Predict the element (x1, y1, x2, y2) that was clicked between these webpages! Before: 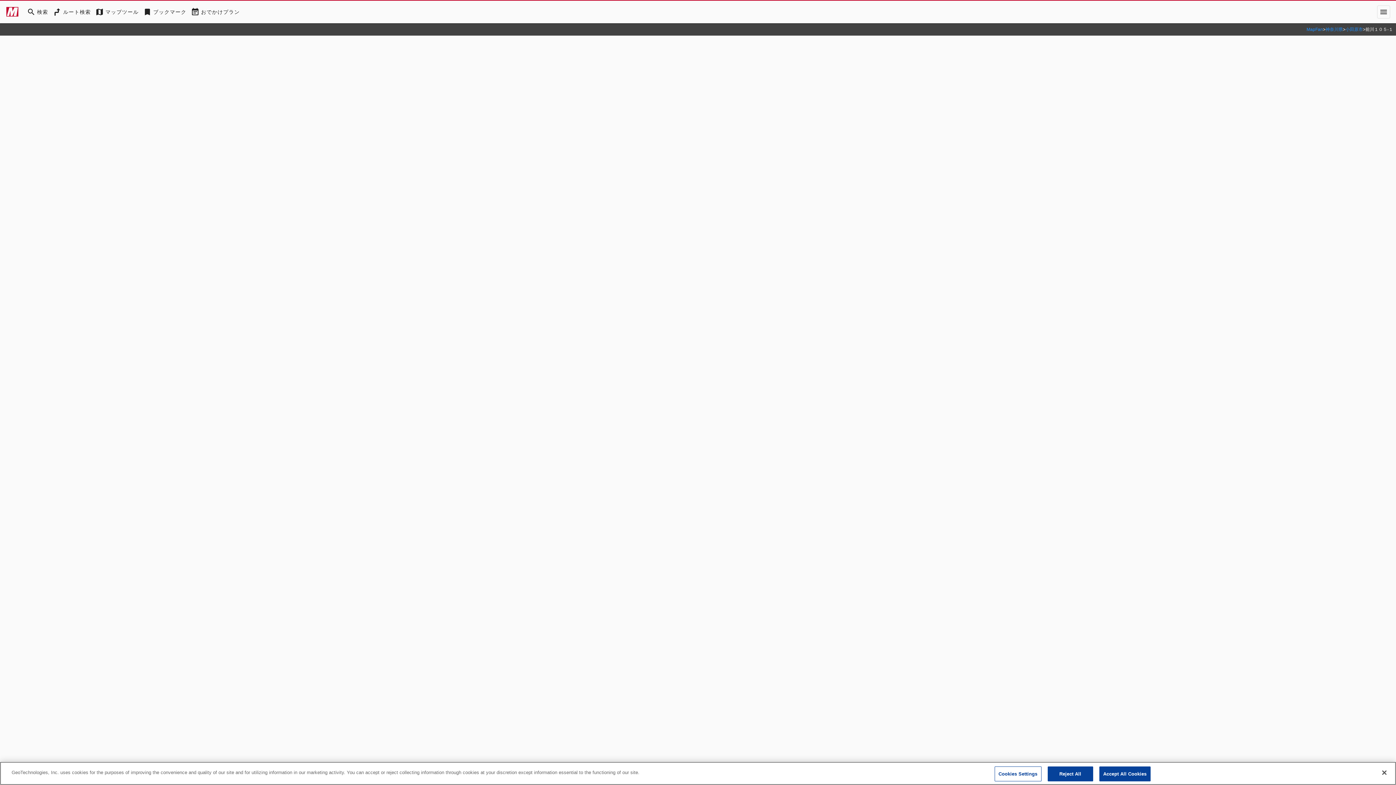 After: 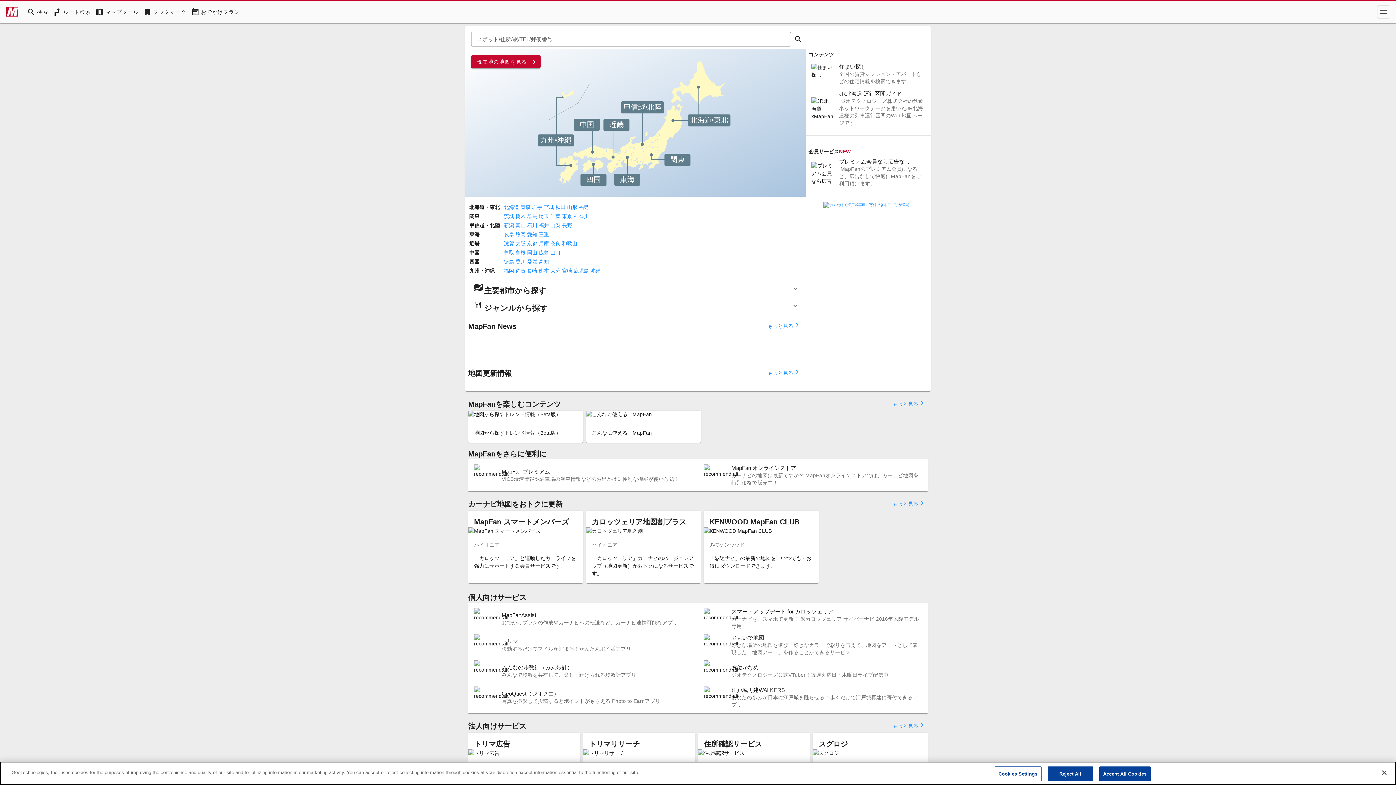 Action: bbox: (1306, 26, 1323, 32) label: MapFan